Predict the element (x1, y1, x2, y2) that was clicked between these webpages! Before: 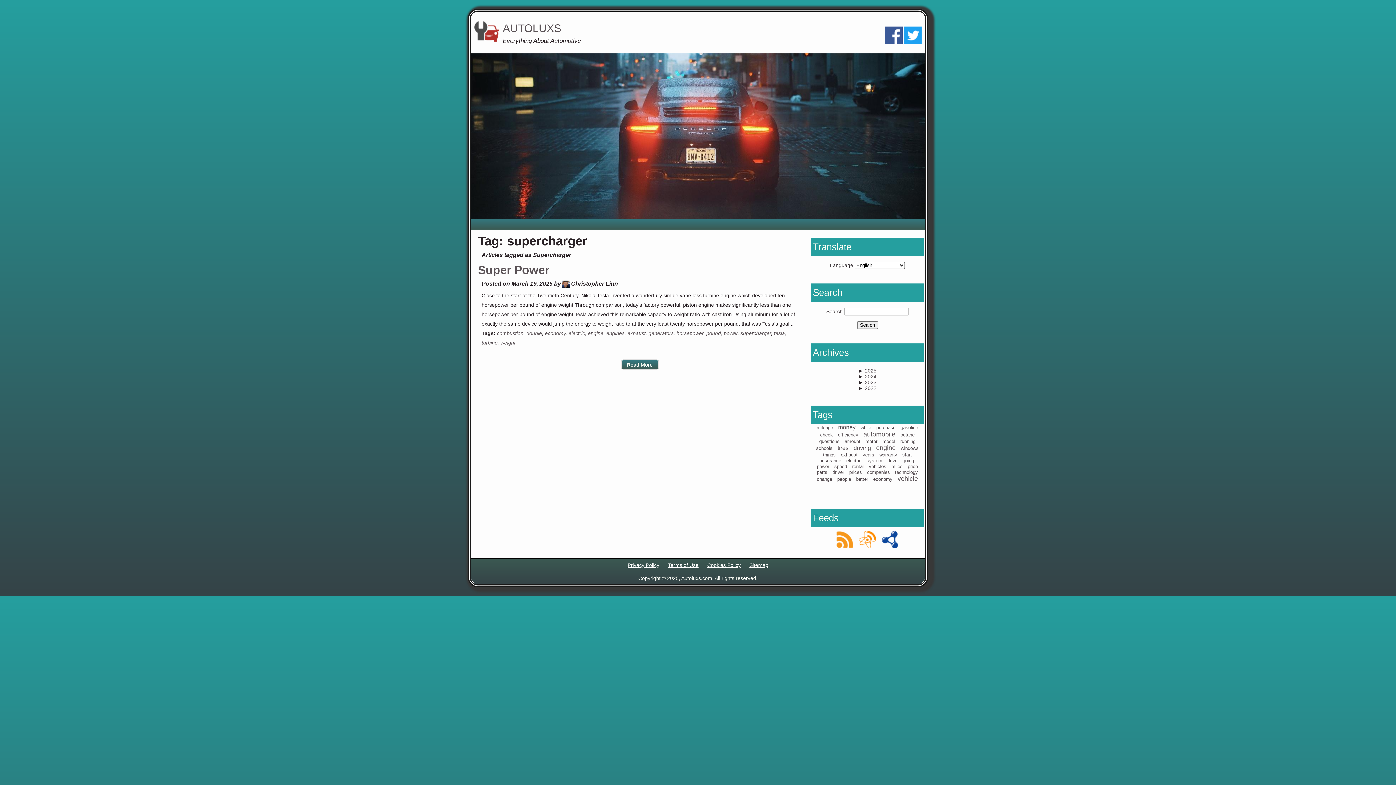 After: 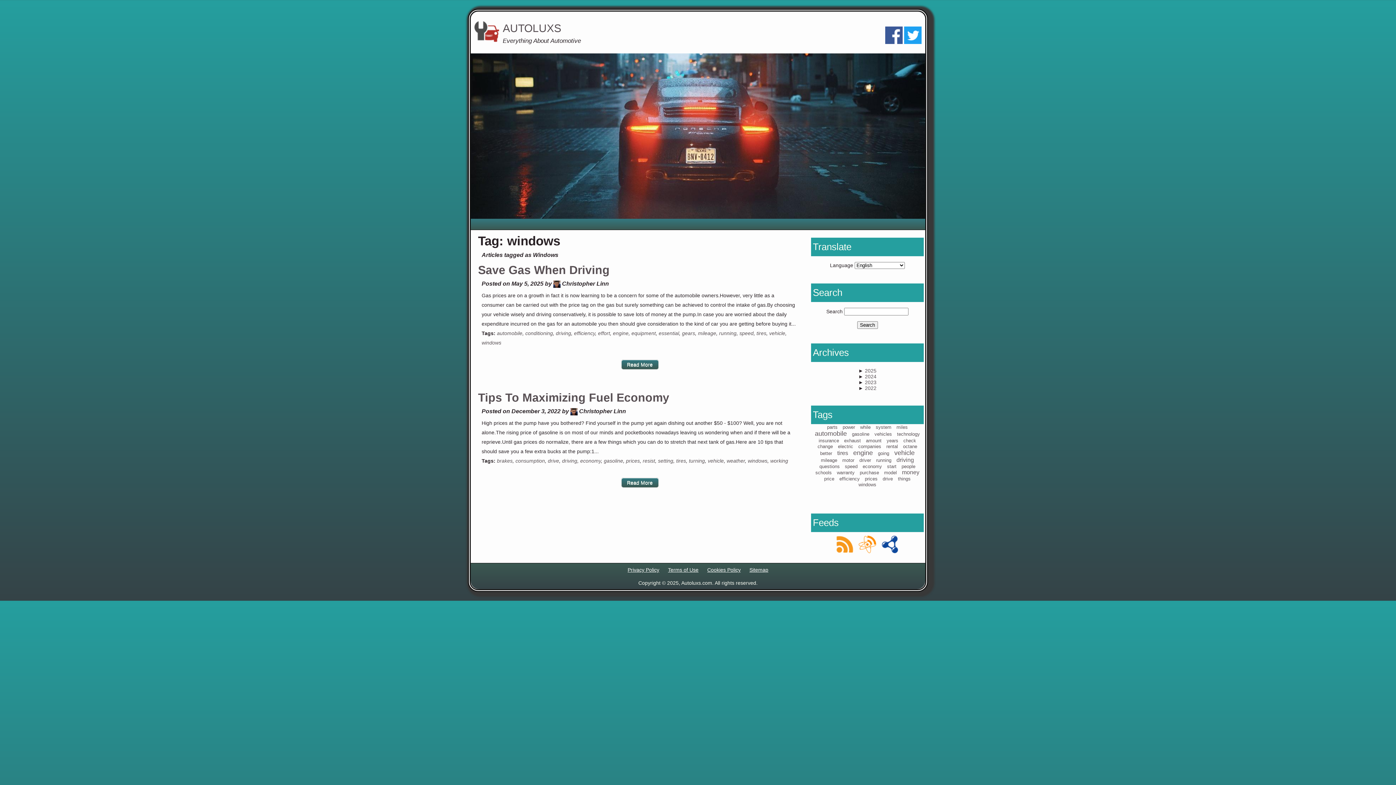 Action: label: windows bbox: (901, 445, 918, 451)